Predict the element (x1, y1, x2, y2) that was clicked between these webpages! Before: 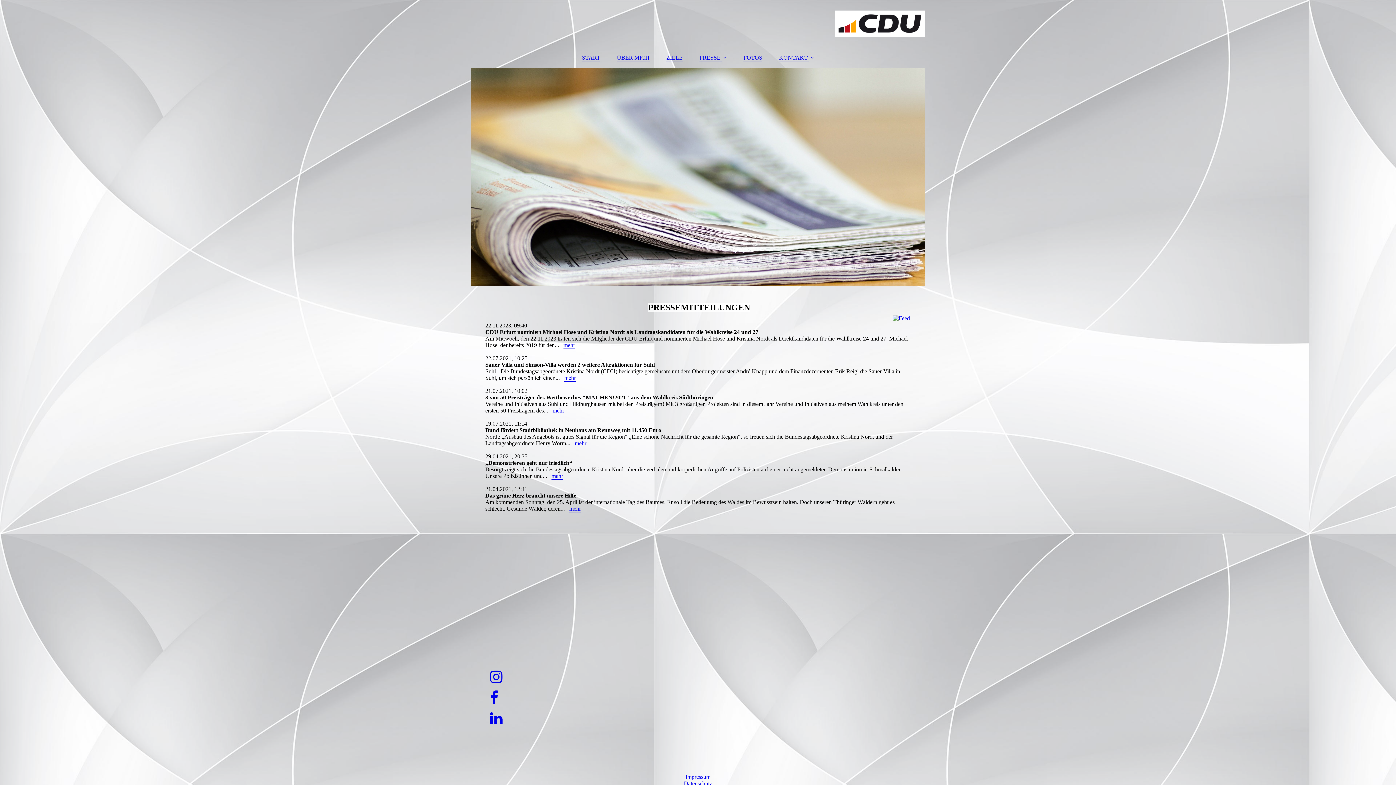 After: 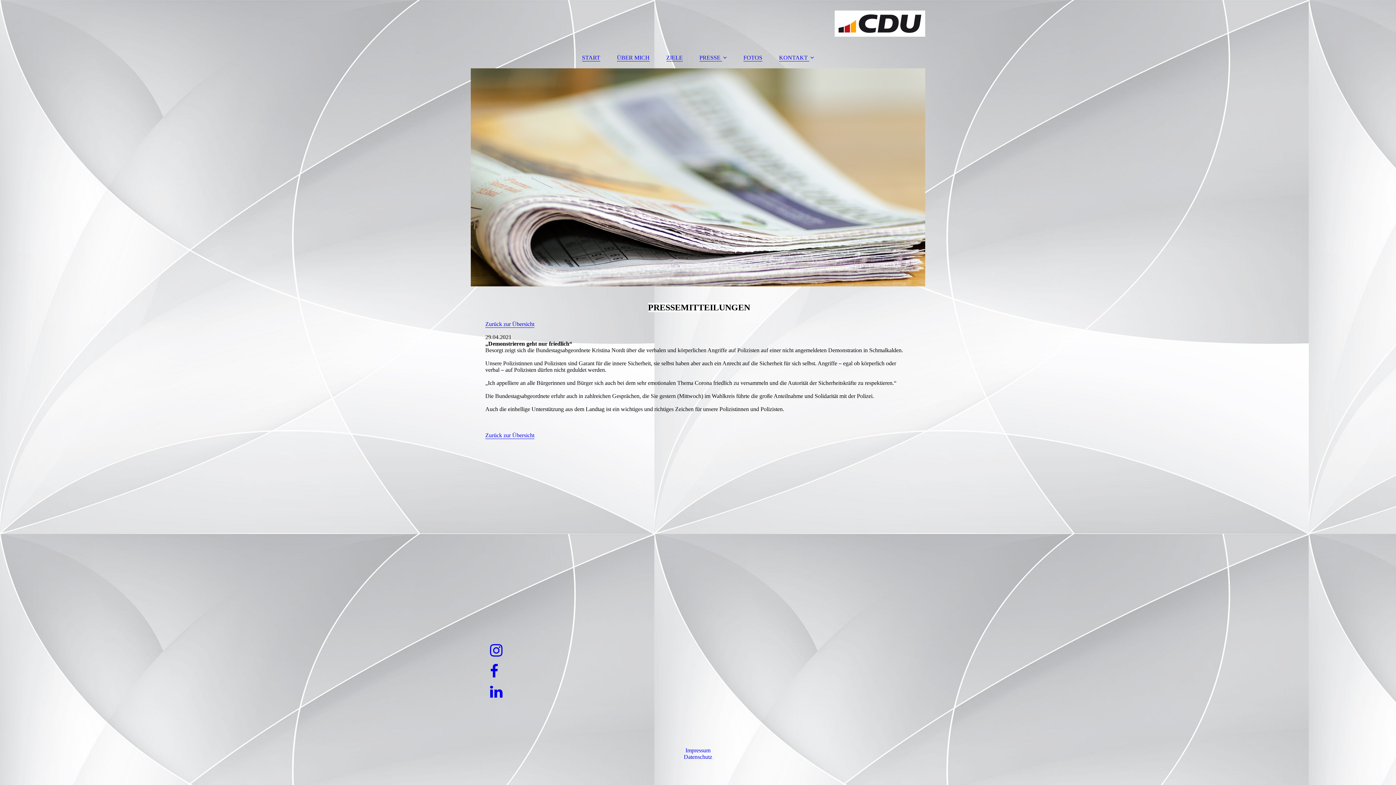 Action: label: mehr bbox: (551, 473, 563, 479)